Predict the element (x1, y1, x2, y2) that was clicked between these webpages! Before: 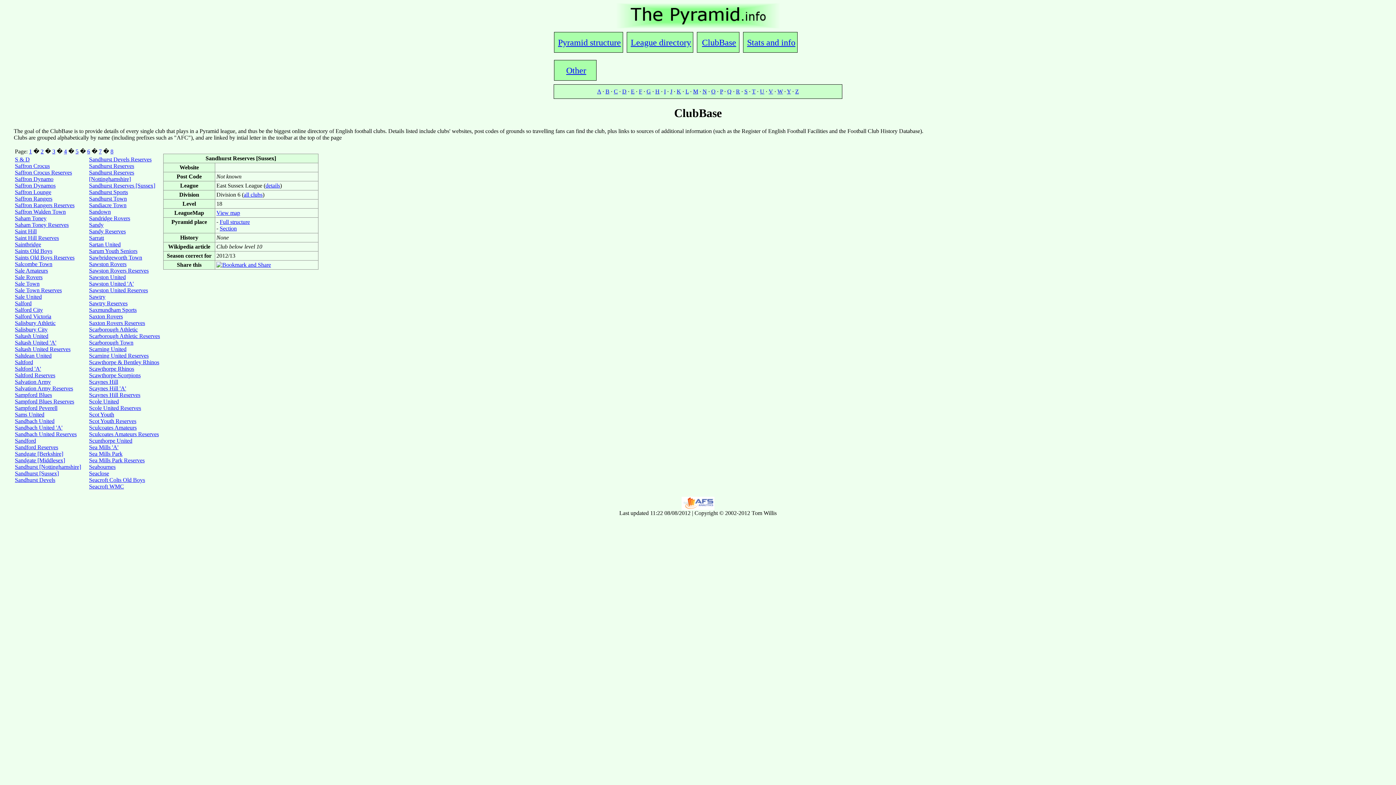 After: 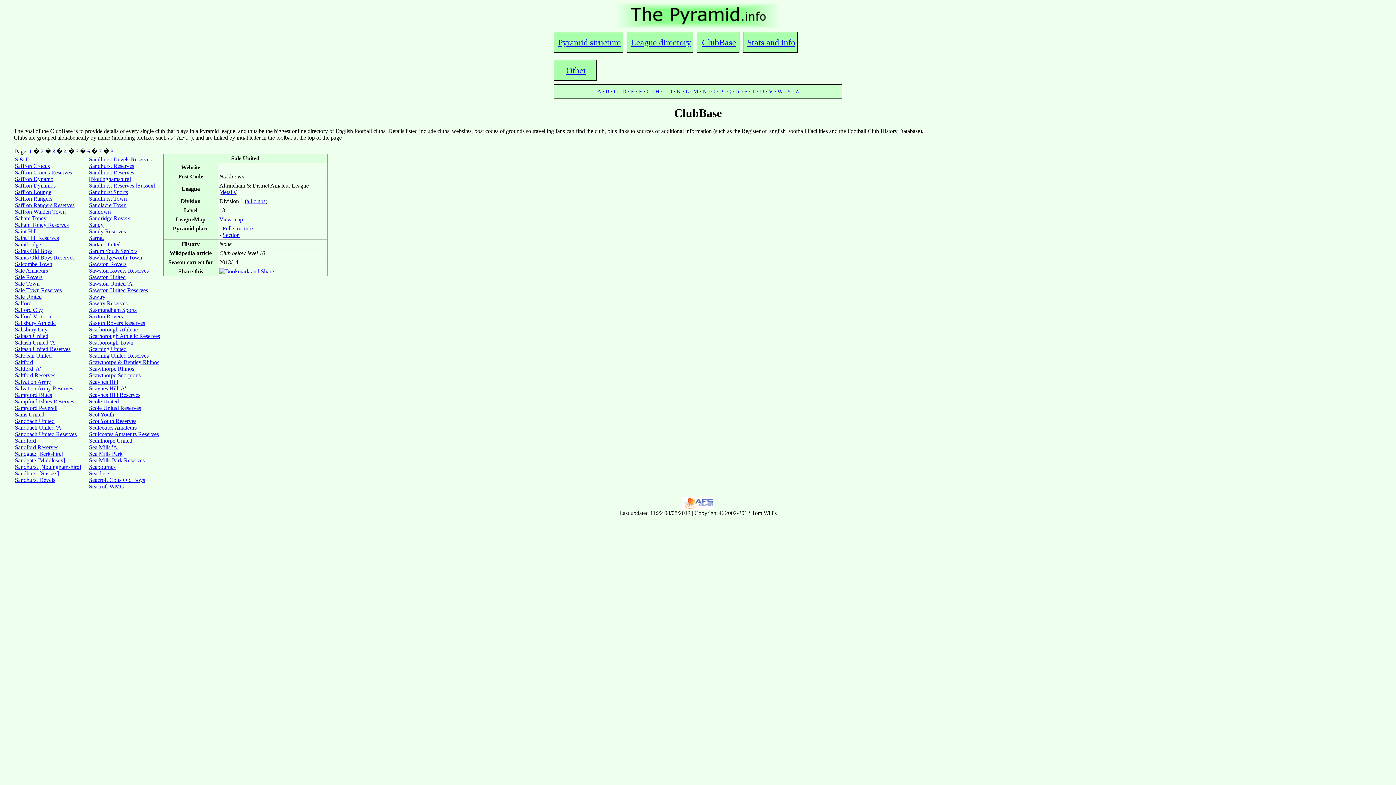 Action: bbox: (14, 293, 41, 299) label: Sale United